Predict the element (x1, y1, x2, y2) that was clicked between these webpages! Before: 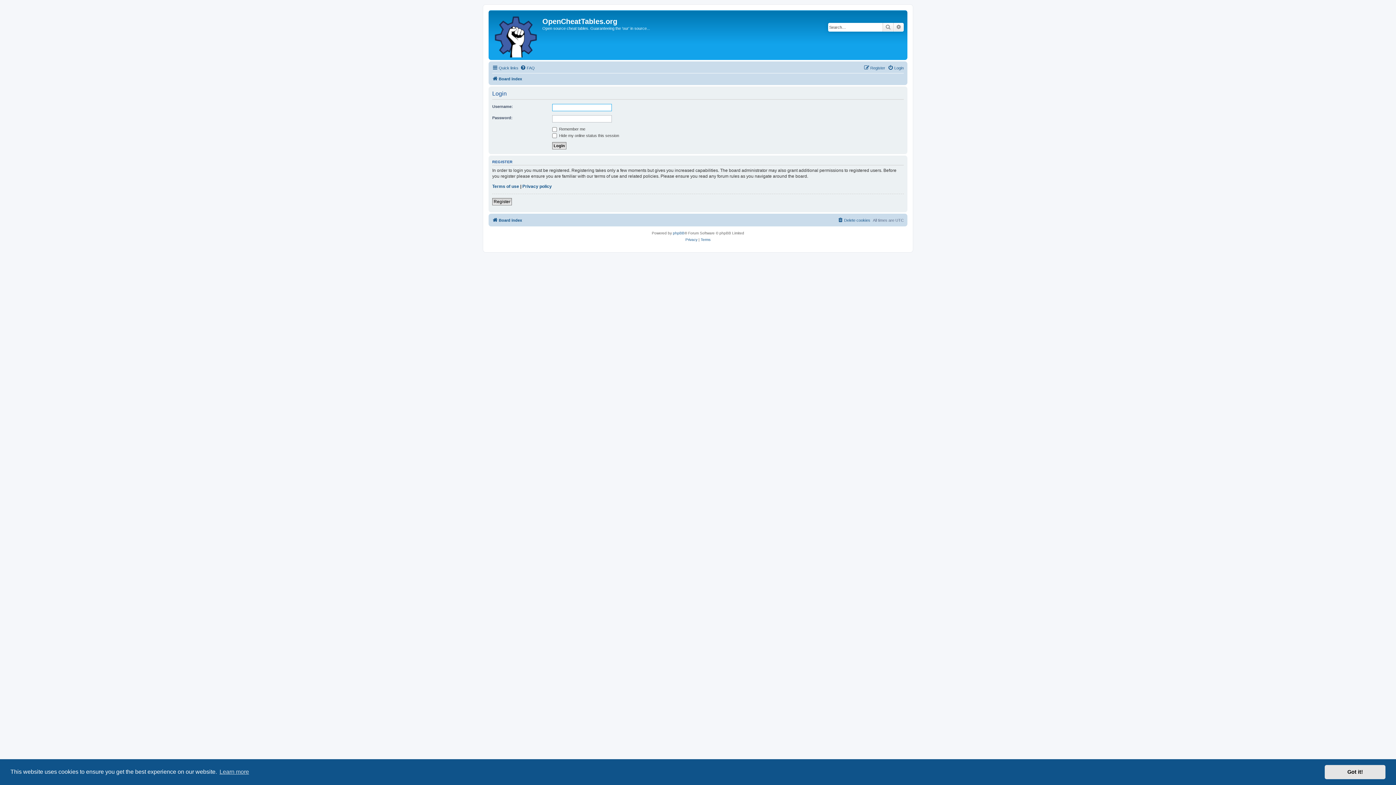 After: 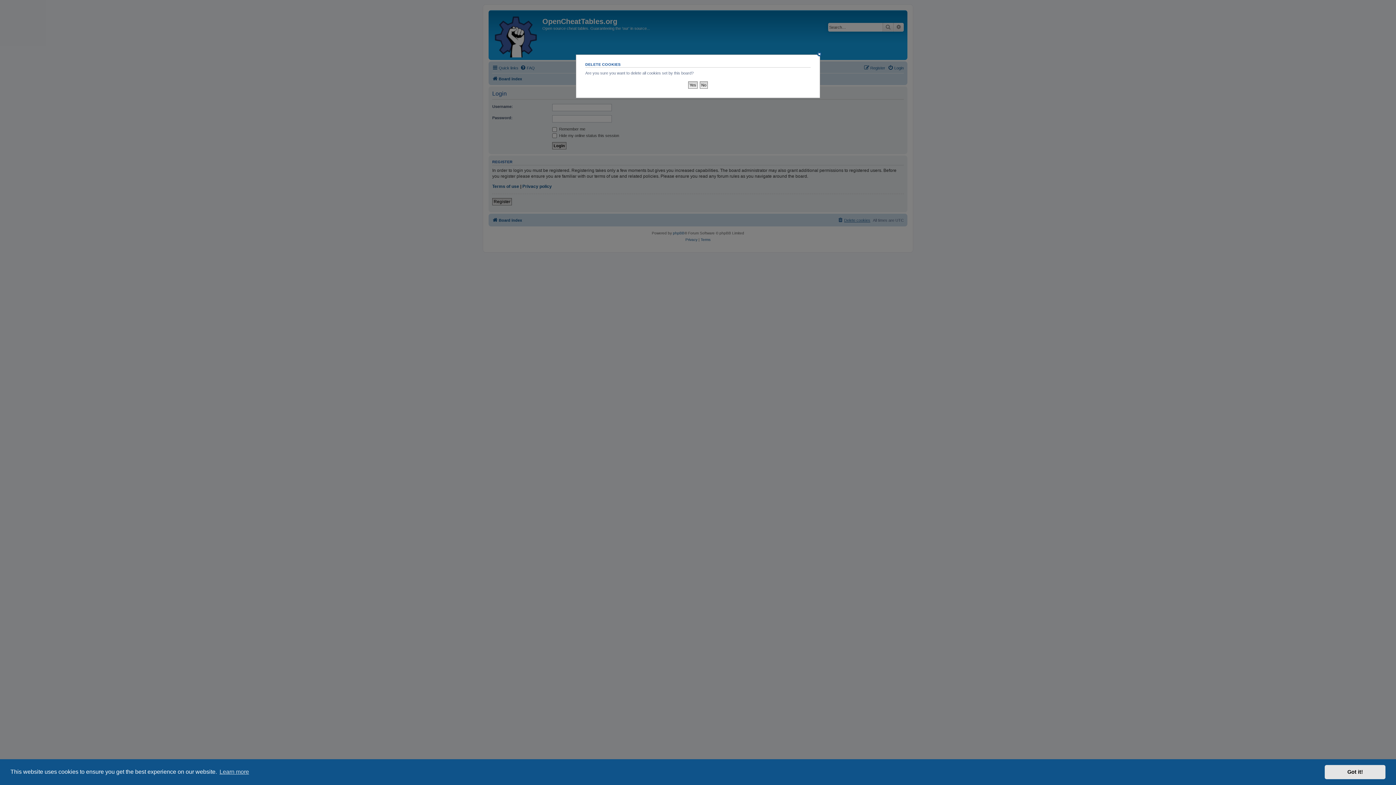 Action: bbox: (837, 215, 870, 224) label: Delete cookies